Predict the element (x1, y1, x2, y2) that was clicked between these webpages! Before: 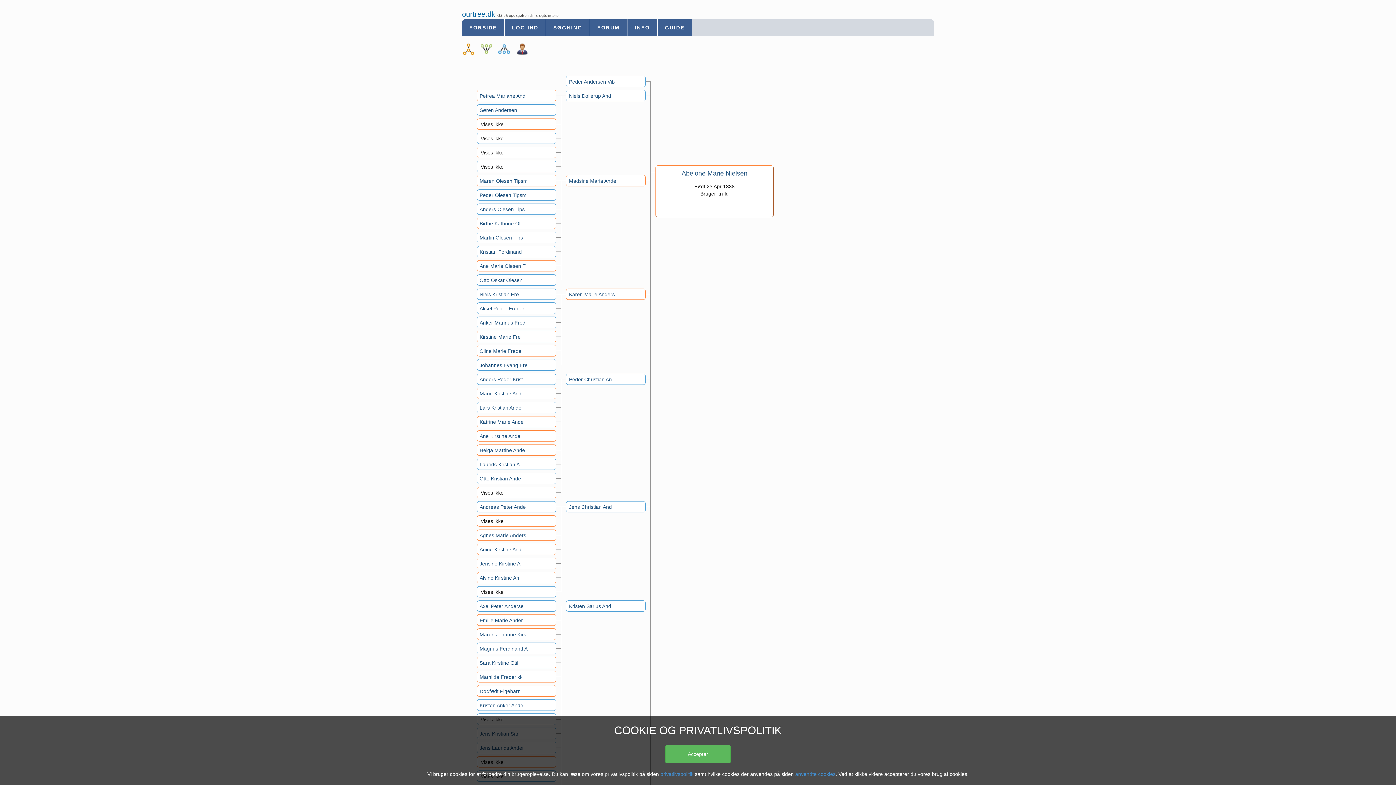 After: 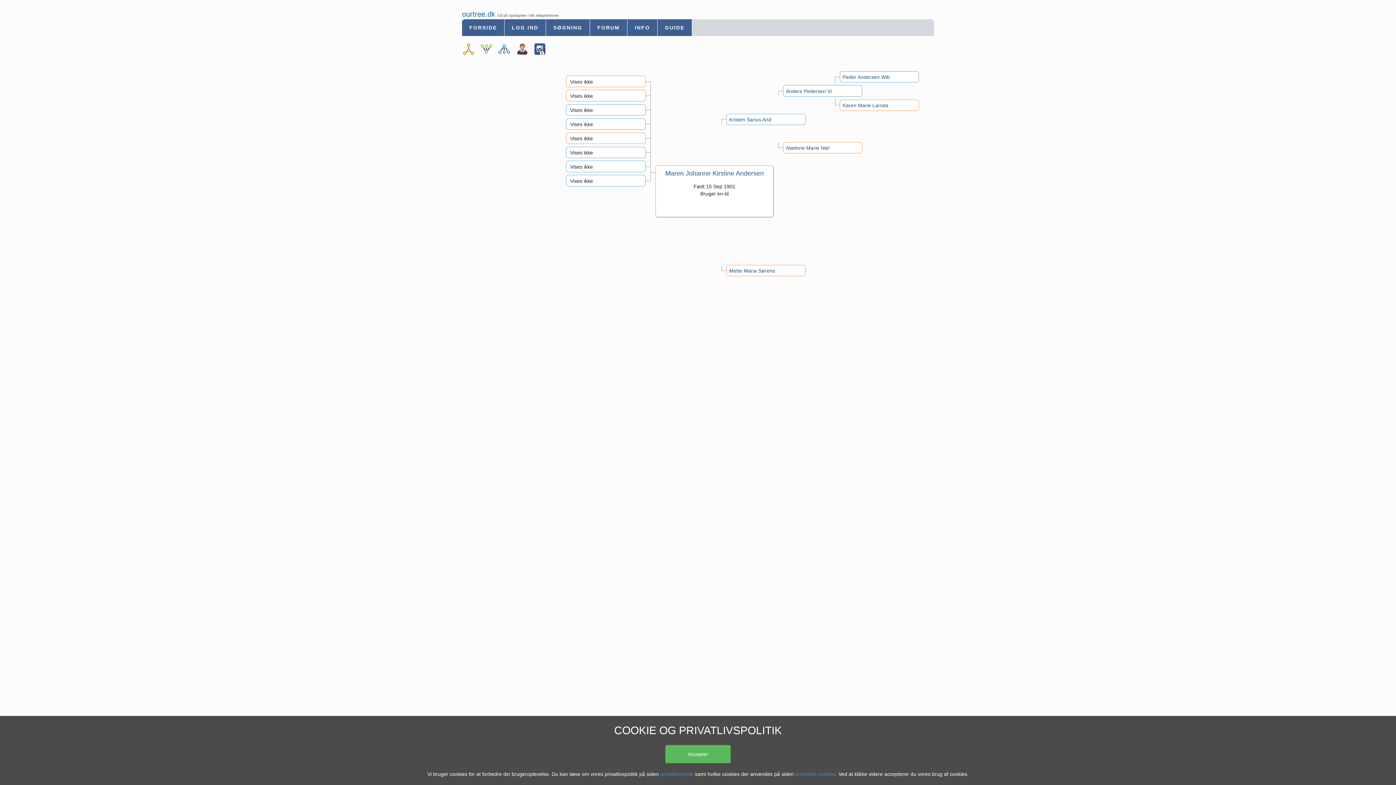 Action: label: Maren Johanne Kirs bbox: (479, 631, 525, 637)